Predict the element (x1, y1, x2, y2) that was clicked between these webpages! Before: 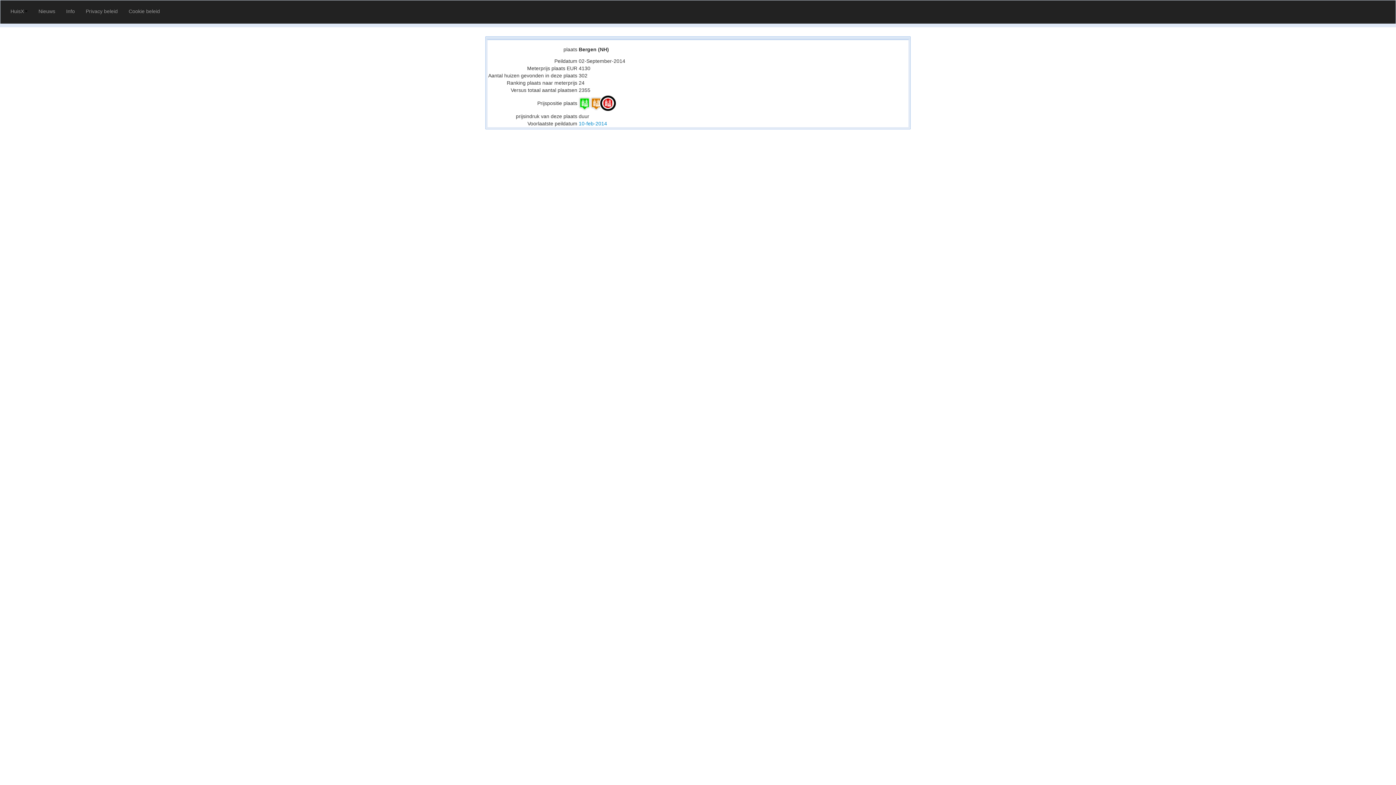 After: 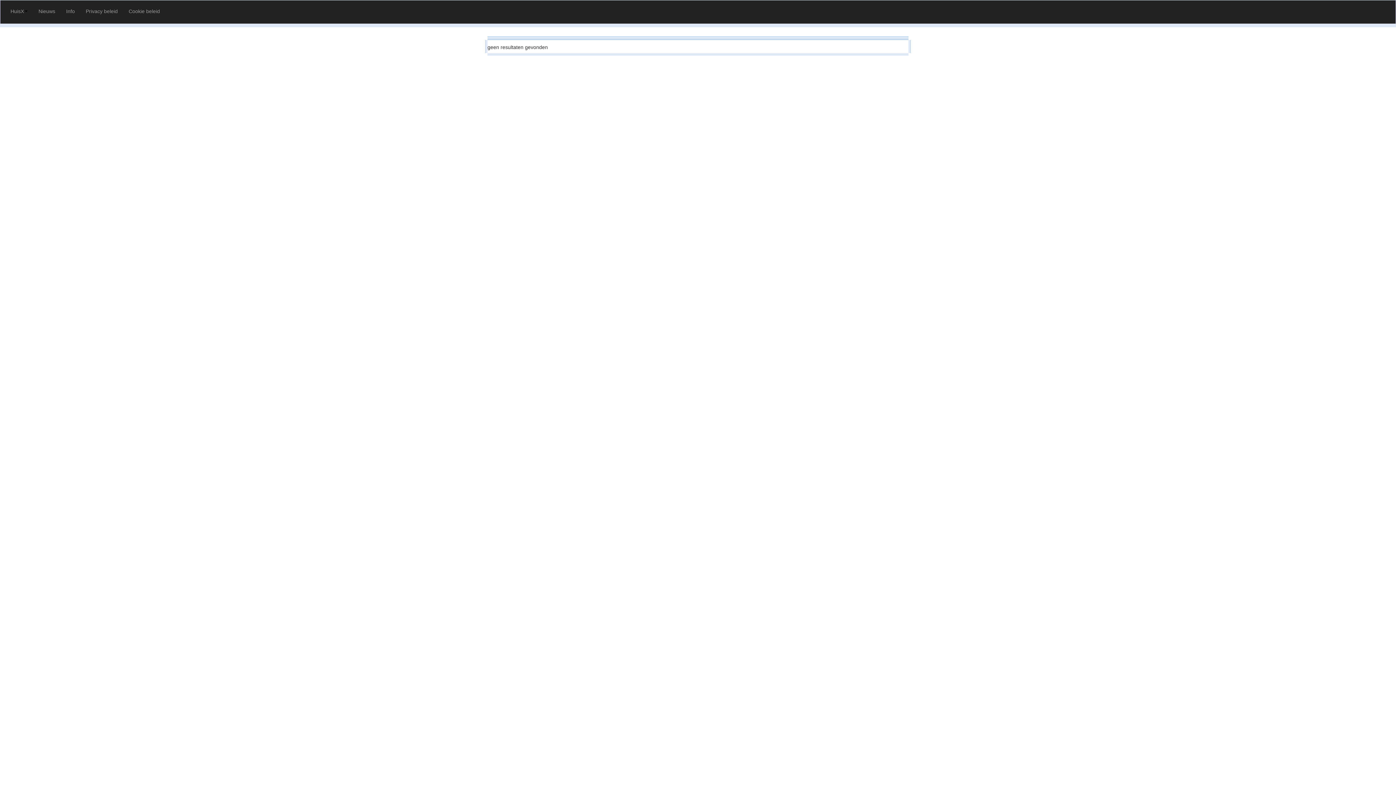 Action: label: 10-feb-2014 bbox: (578, 120, 607, 126)